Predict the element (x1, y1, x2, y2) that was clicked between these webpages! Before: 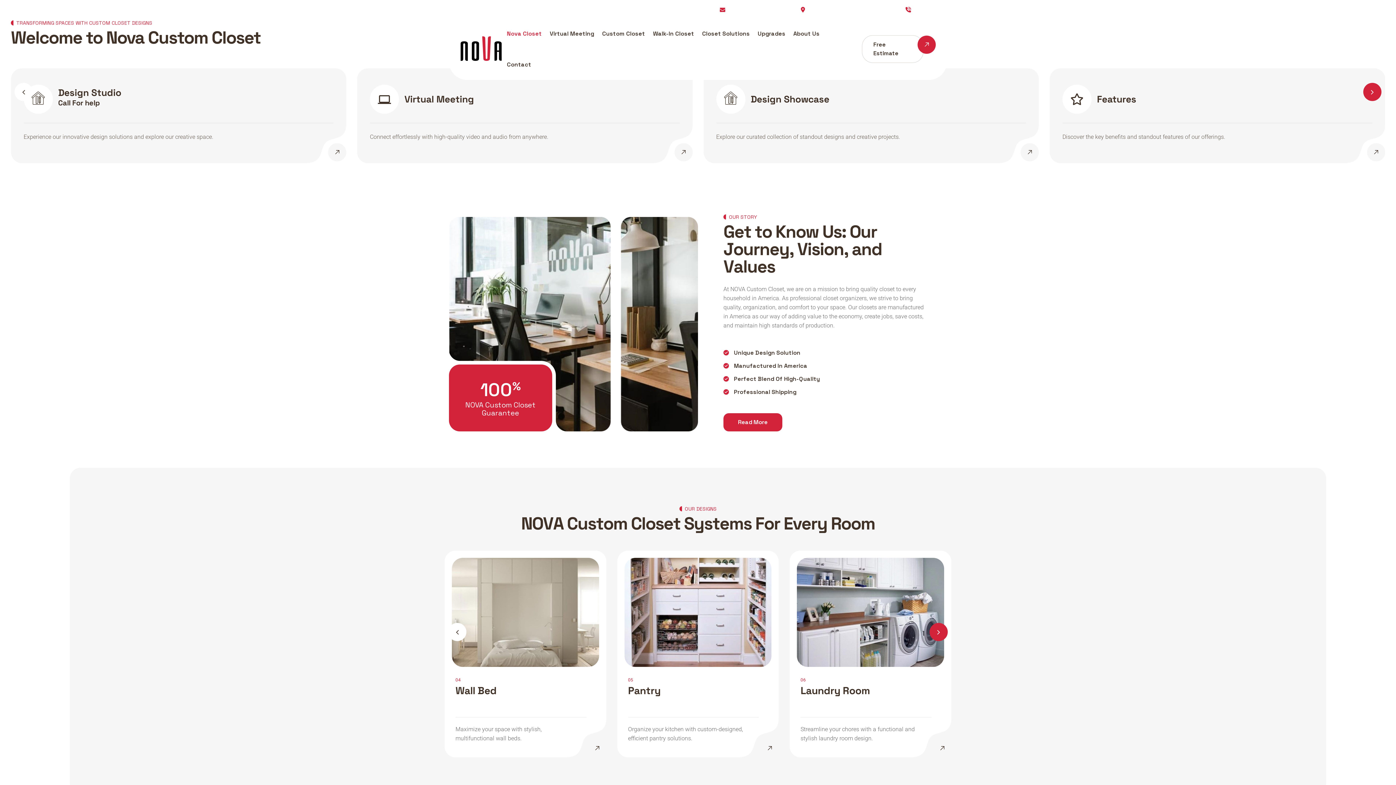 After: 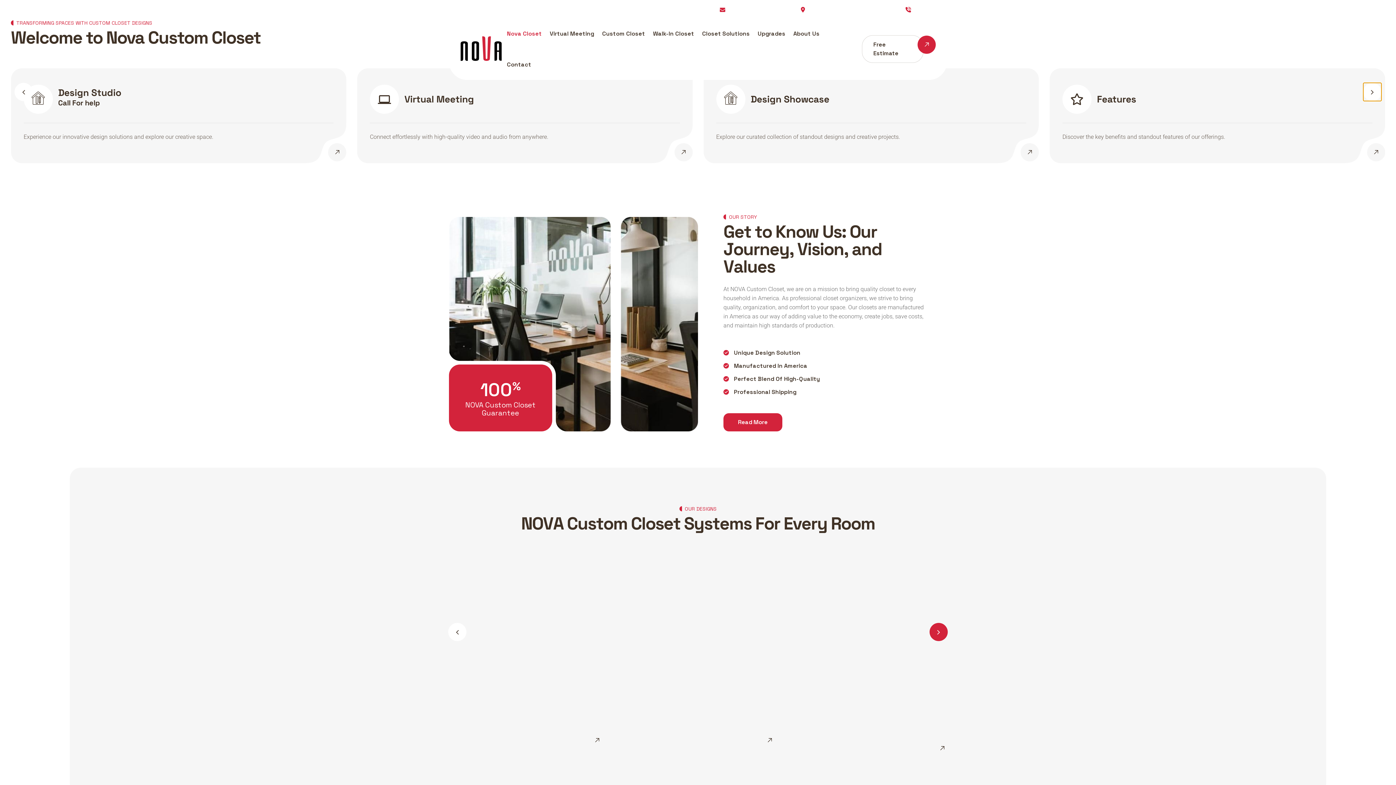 Action: label: Next slide bbox: (1363, 82, 1381, 100)